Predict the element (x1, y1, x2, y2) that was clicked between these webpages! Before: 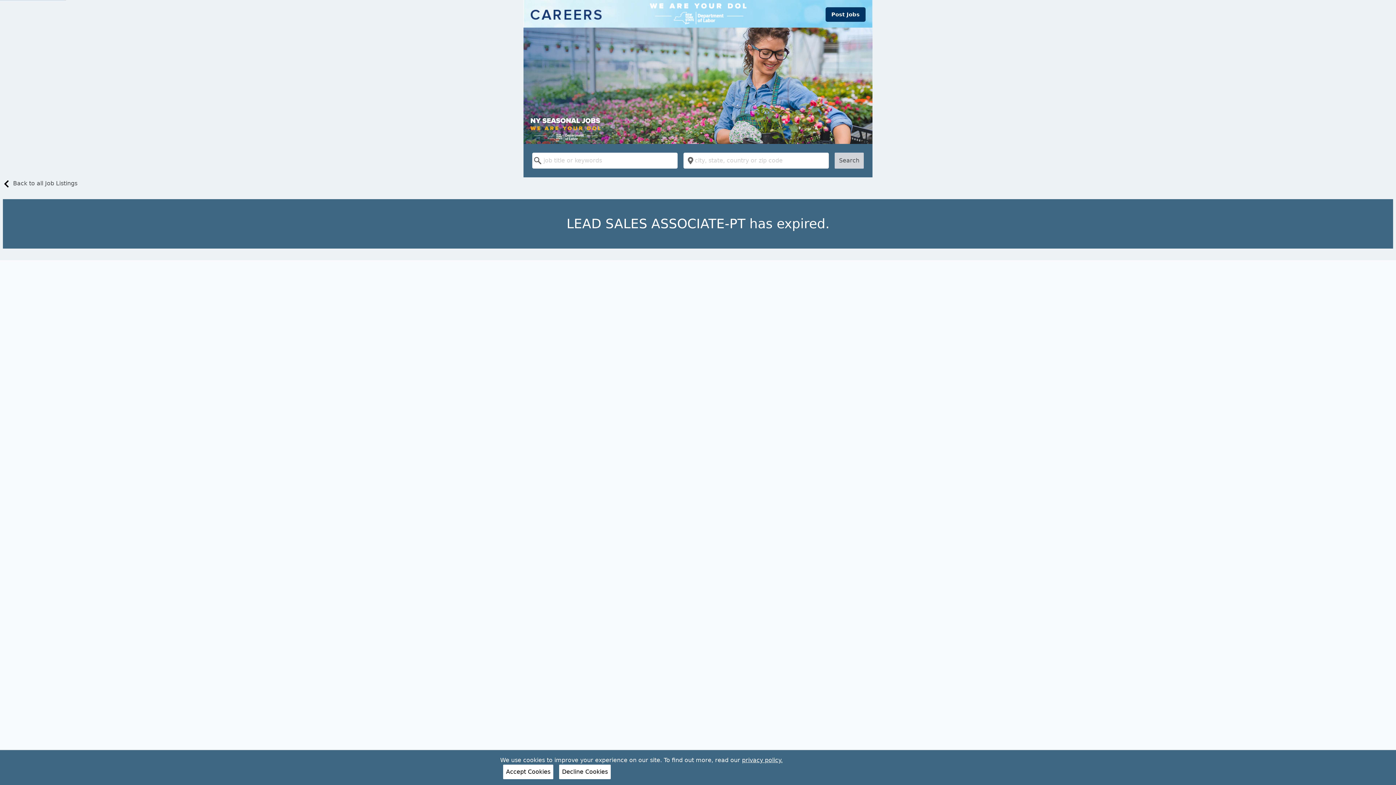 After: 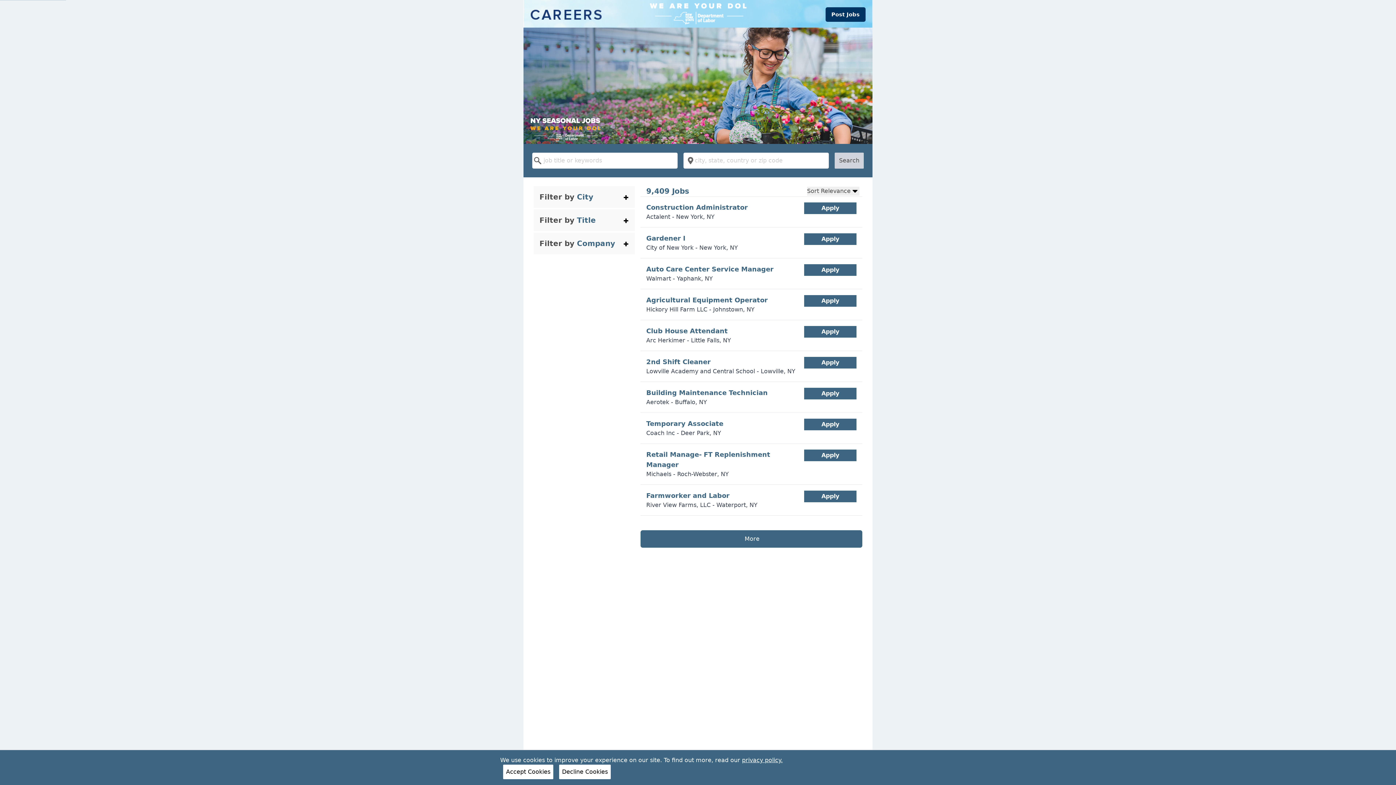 Action: label: Search bbox: (834, 152, 864, 168)